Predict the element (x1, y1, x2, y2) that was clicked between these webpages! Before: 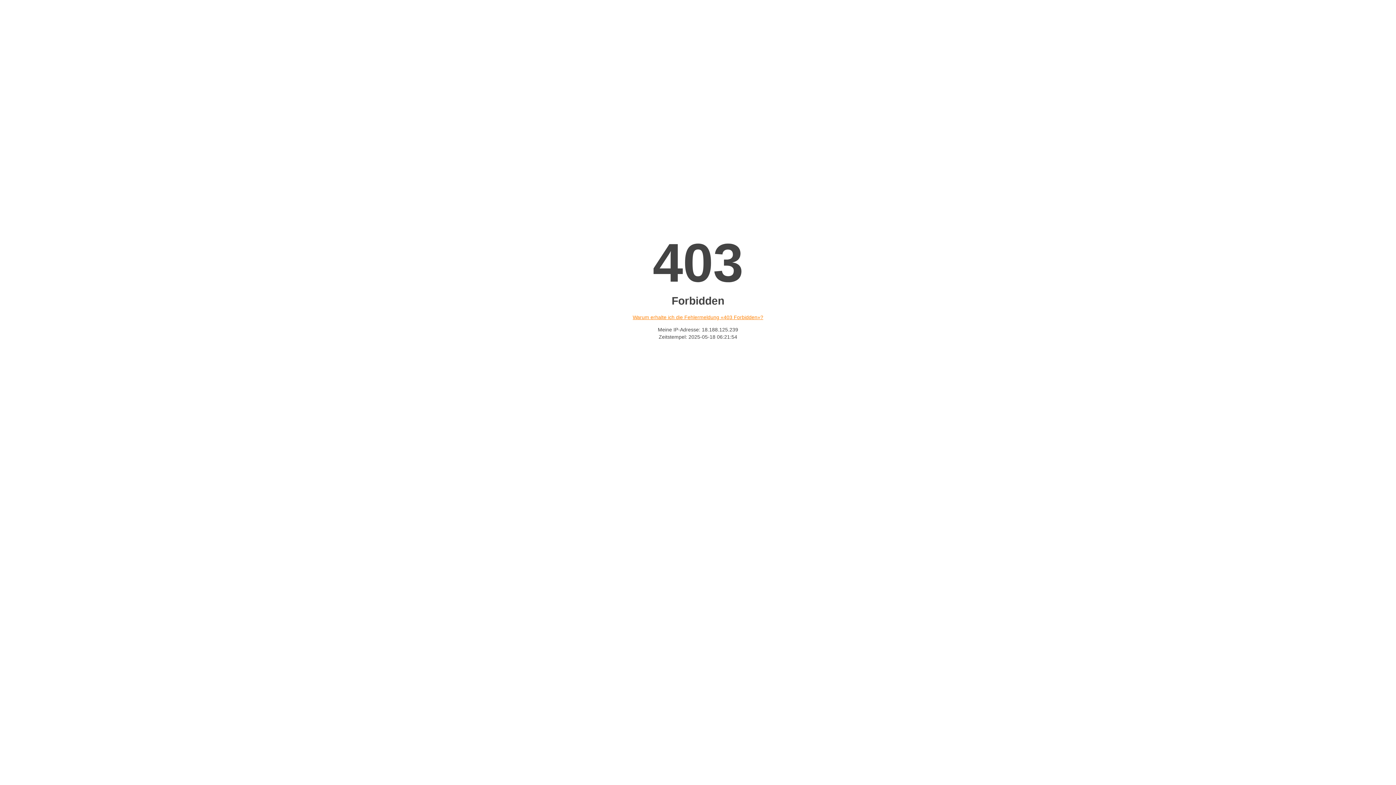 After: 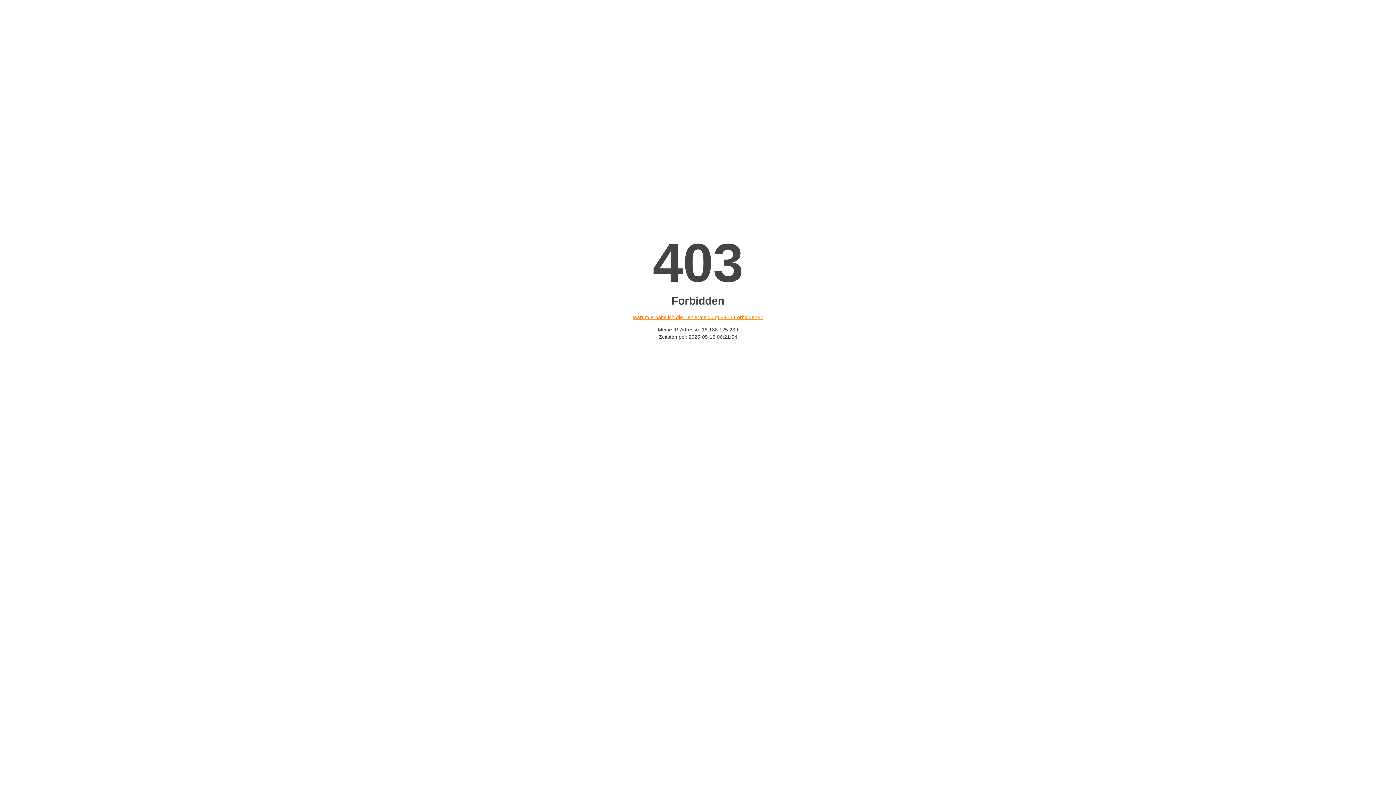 Action: bbox: (632, 314, 763, 320) label: Warum erhalte ich die Fehlermeldung «403 Forbidden»?